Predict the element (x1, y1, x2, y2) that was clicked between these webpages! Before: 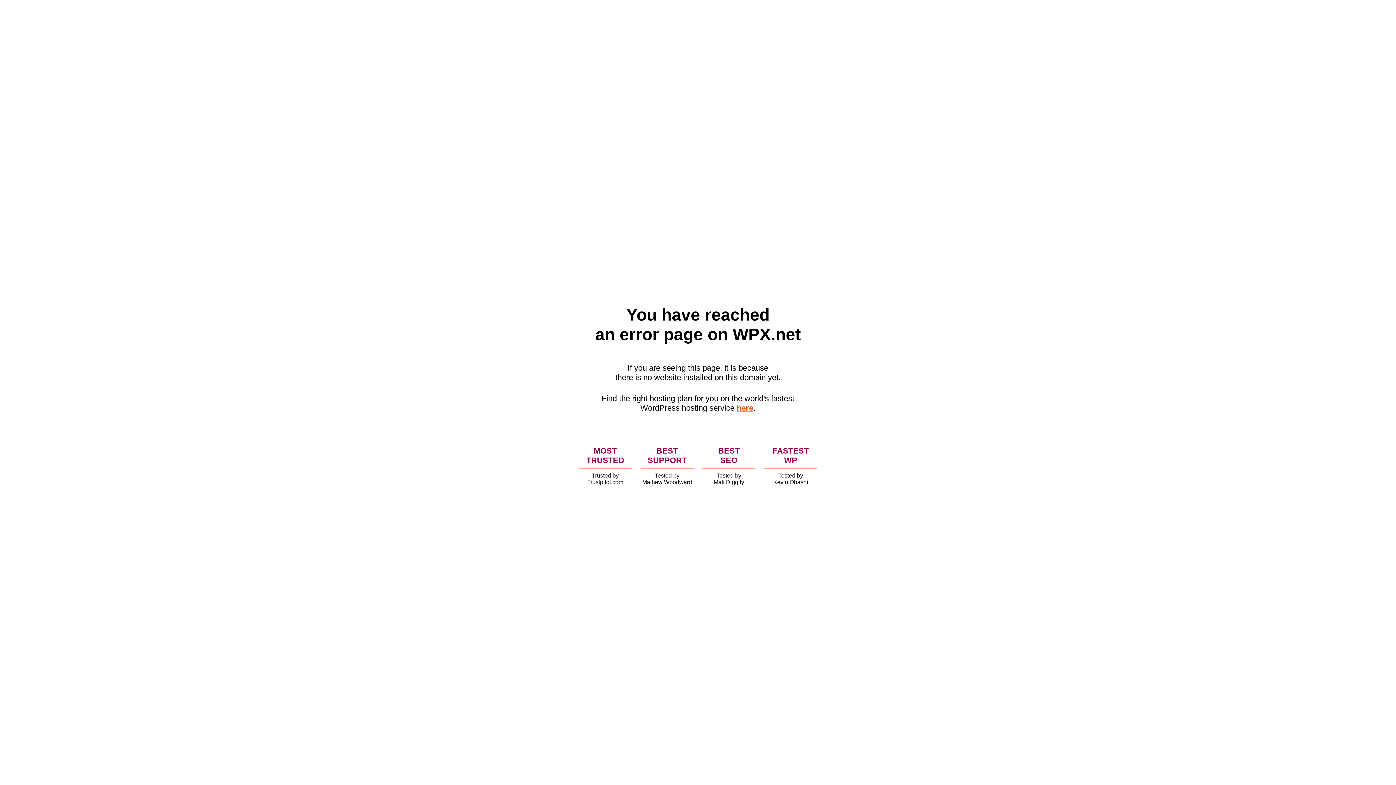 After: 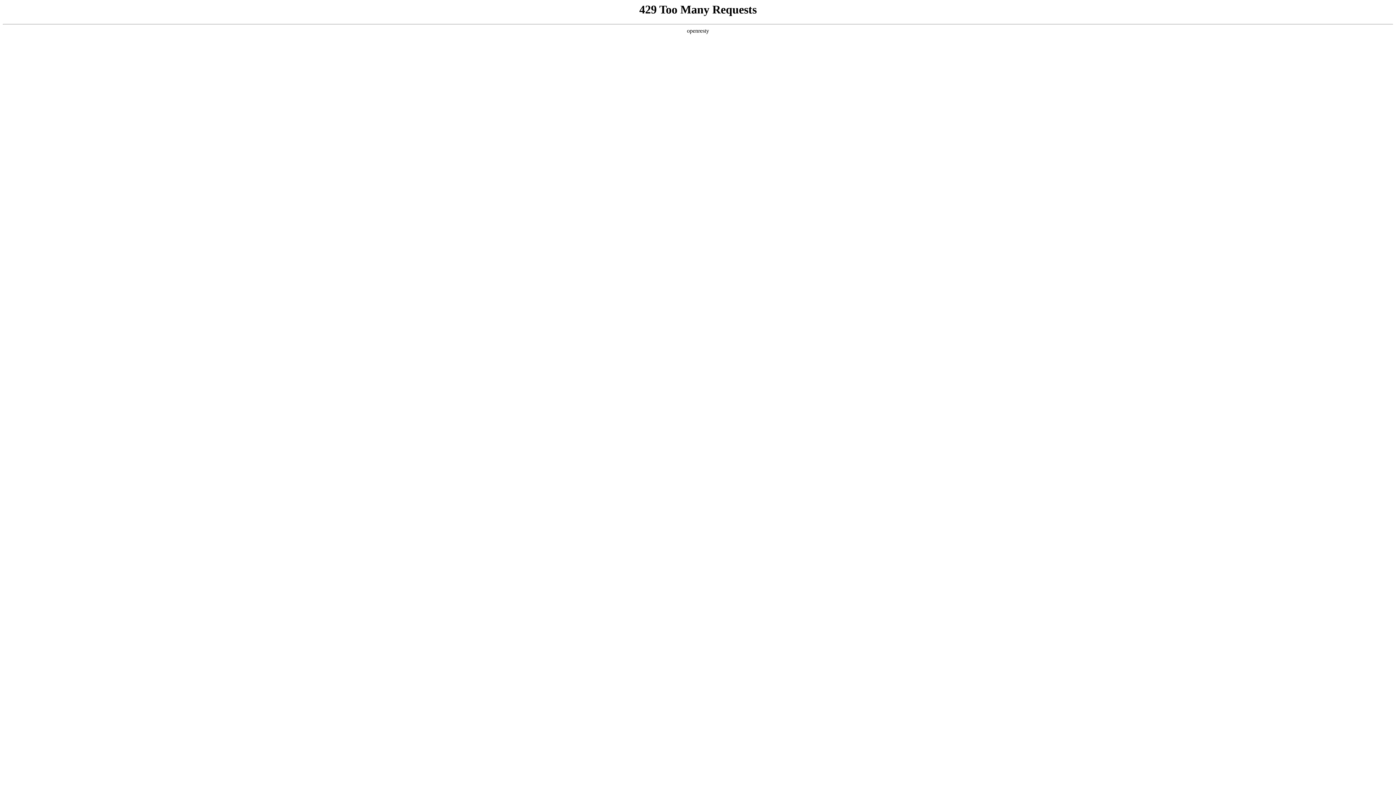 Action: bbox: (736, 403, 753, 412) label: here